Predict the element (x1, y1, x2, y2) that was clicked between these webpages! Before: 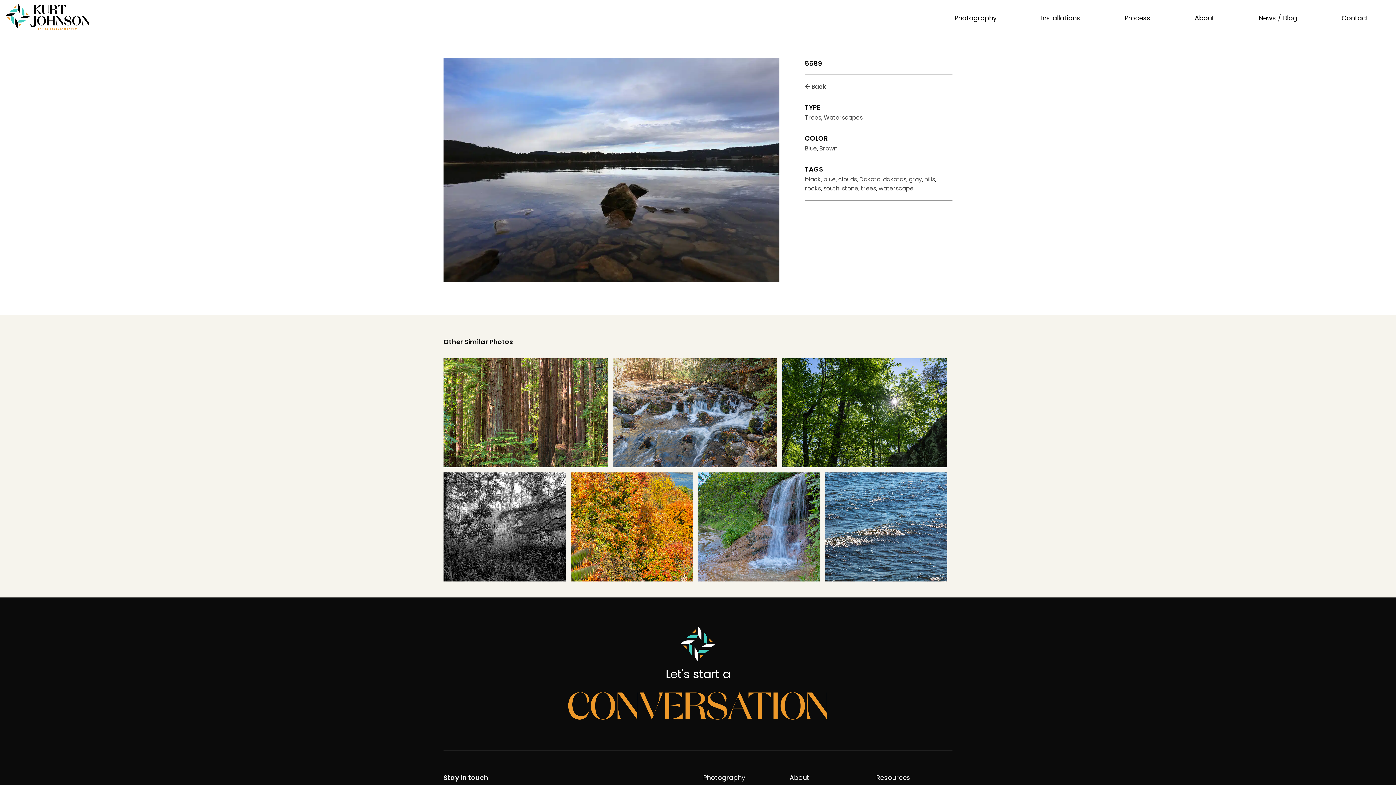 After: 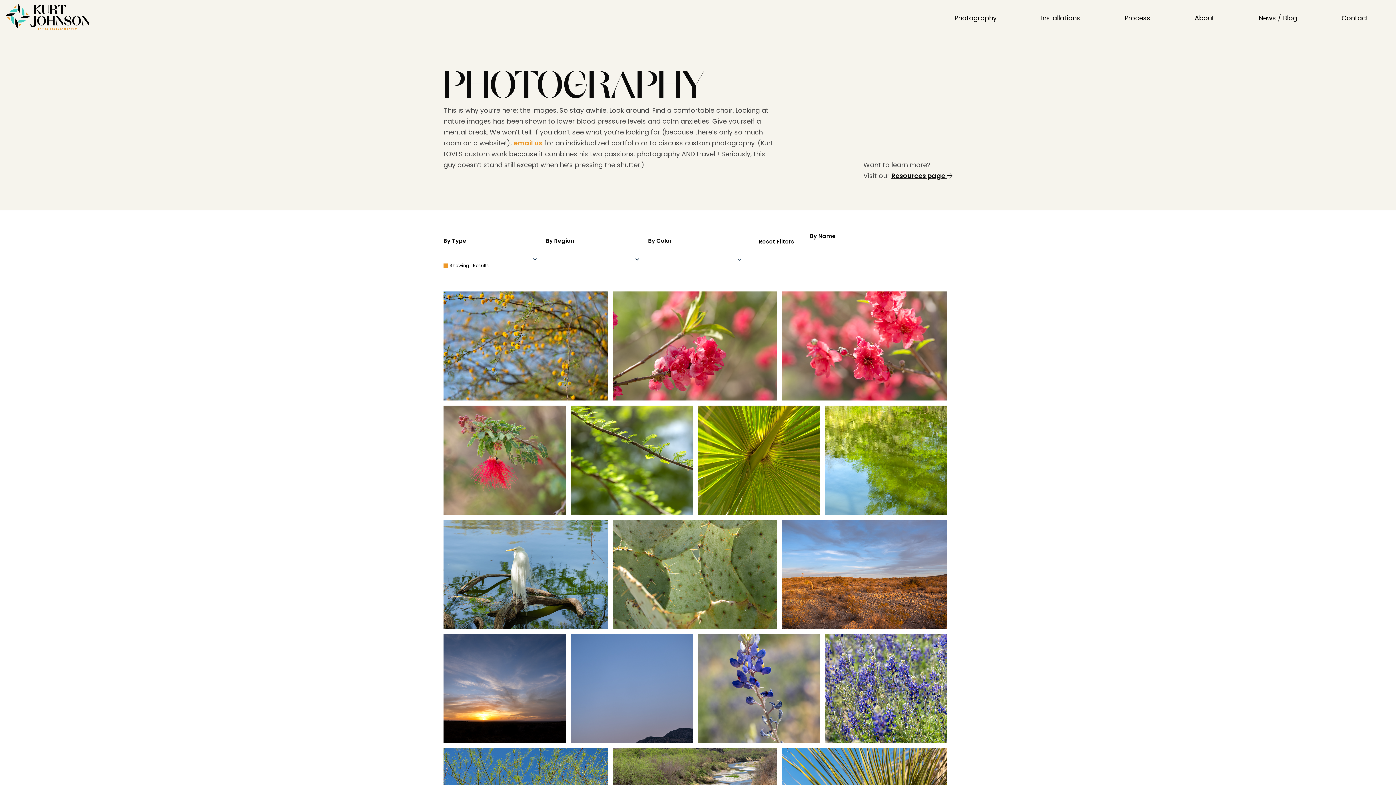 Action: bbox: (703, 773, 745, 782) label: Photography